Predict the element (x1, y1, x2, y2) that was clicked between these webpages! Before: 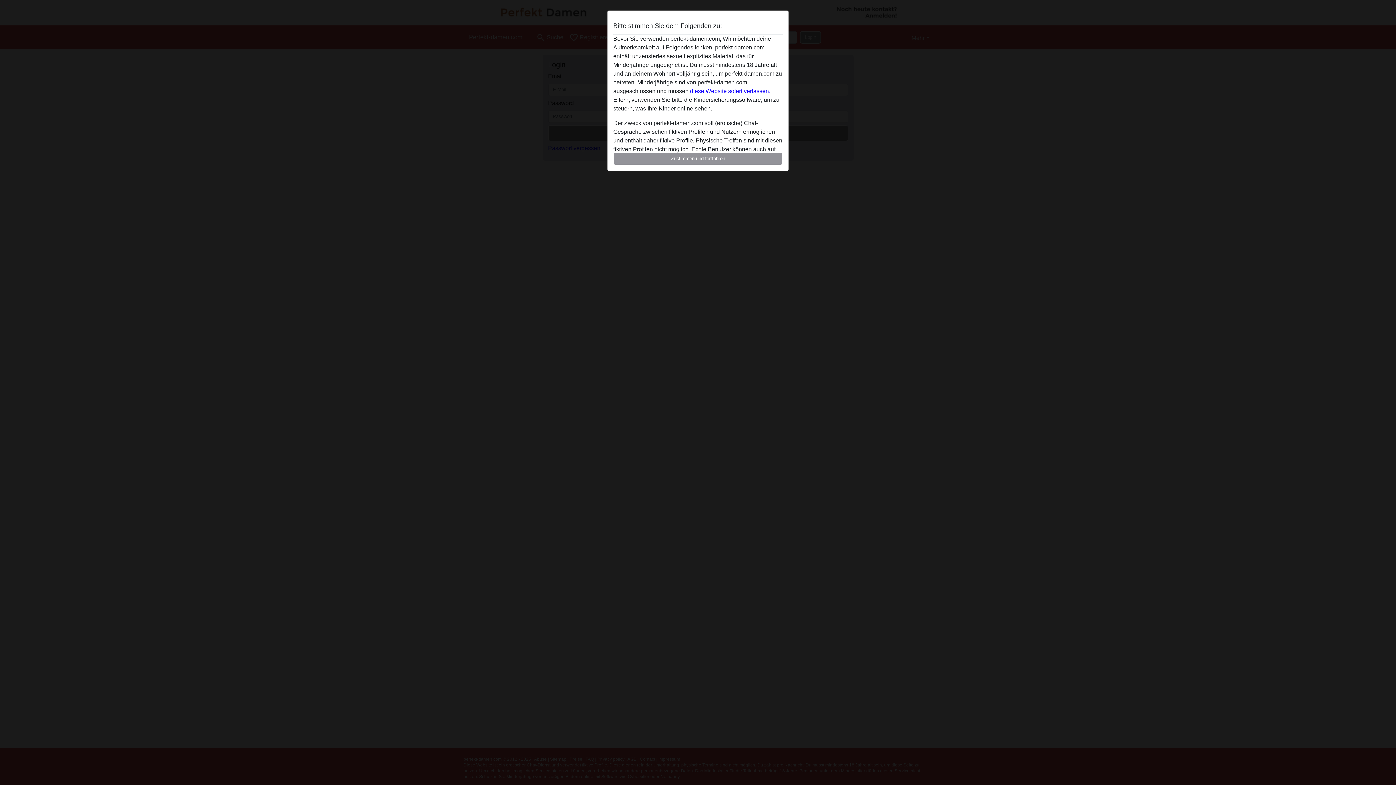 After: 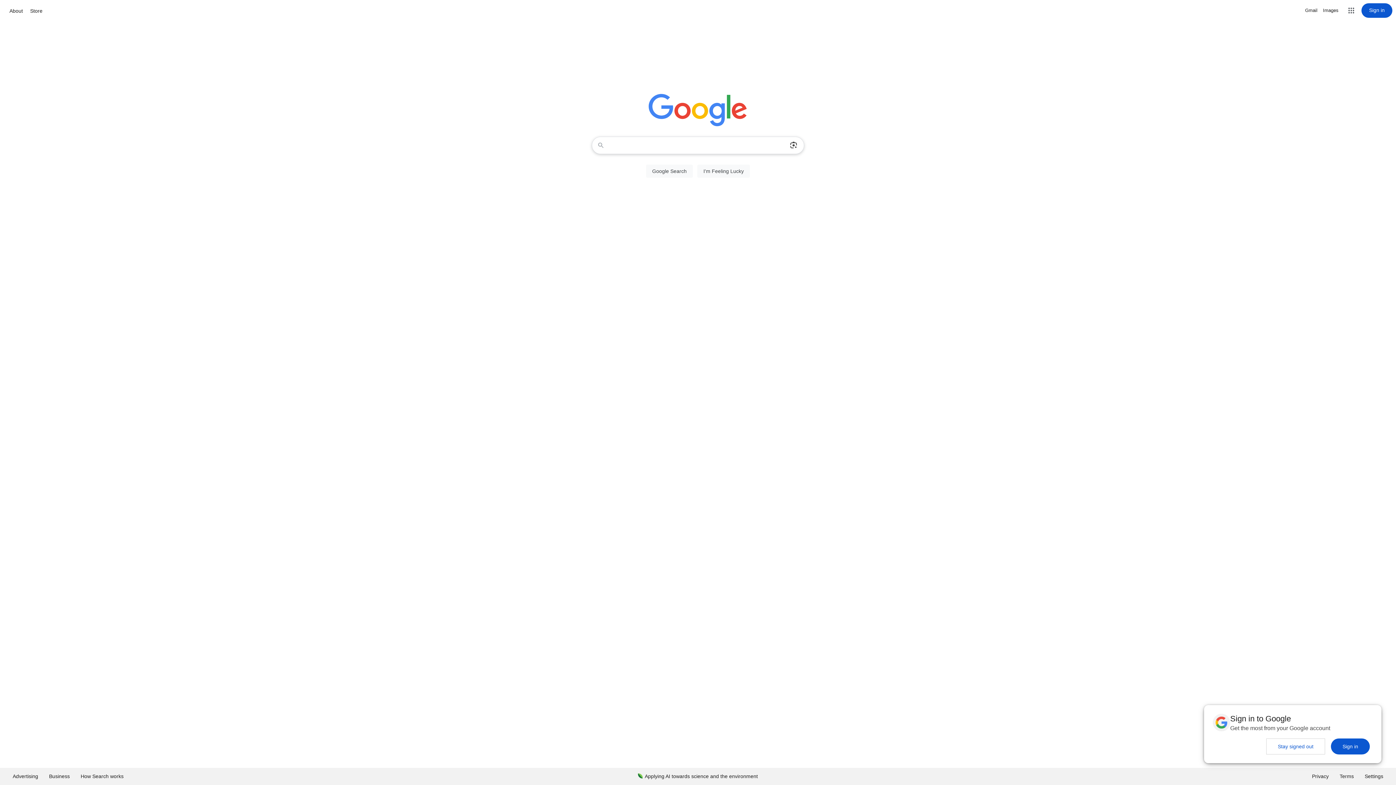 Action: bbox: (690, 88, 770, 94) label: diese Website sofert verlassen.